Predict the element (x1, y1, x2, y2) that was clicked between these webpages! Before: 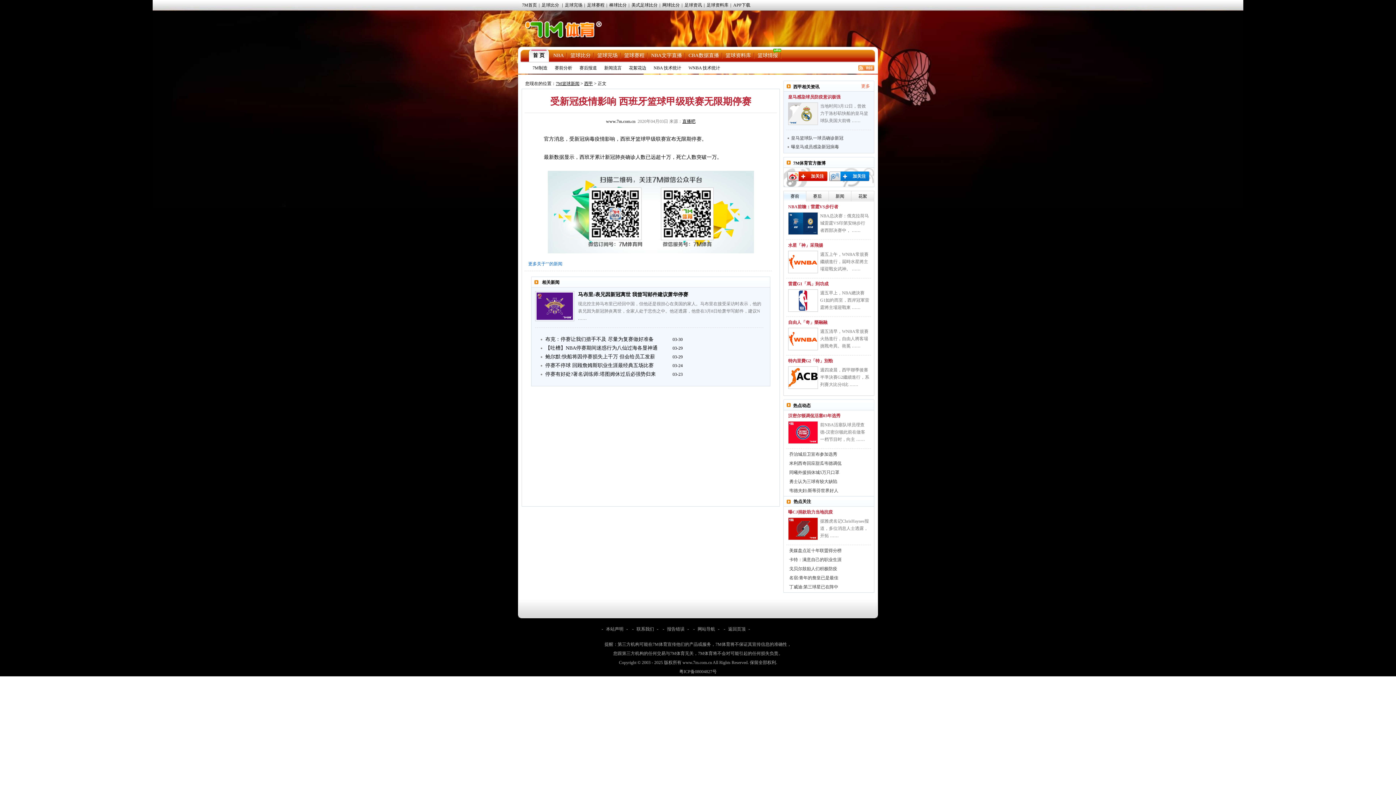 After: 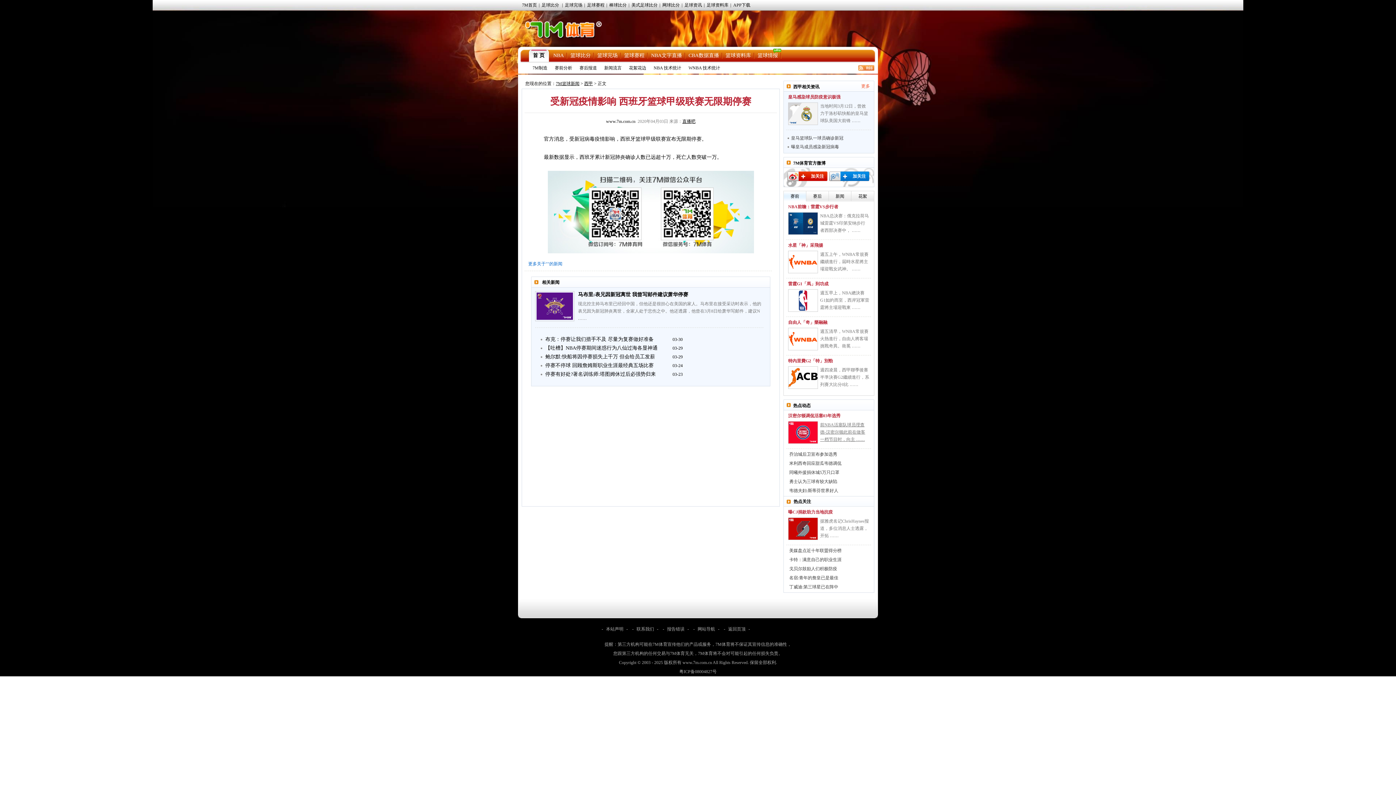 Action: label: 前NBA活塞队球员理查德-汉密尔顿此前在做客一档节目时，向主 …… bbox: (820, 421, 869, 443)